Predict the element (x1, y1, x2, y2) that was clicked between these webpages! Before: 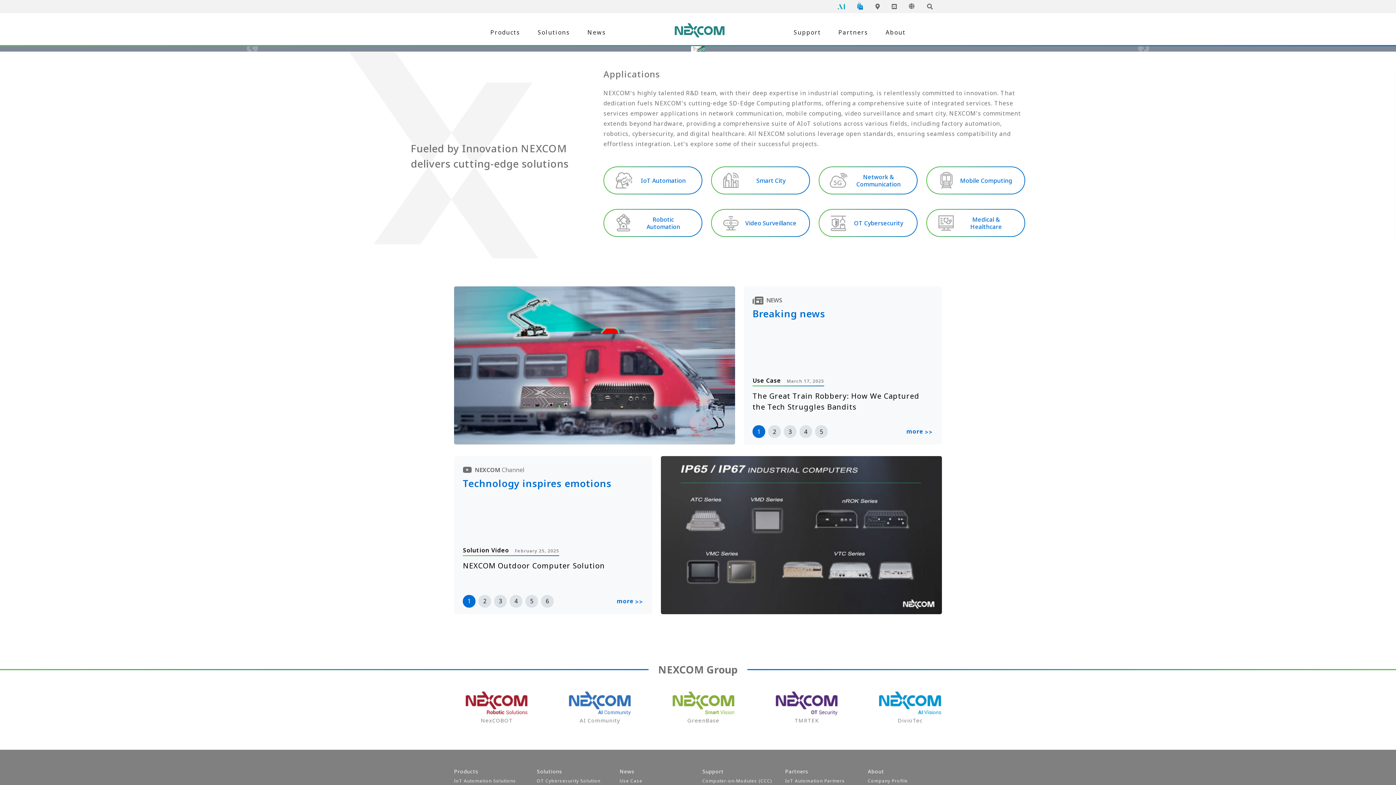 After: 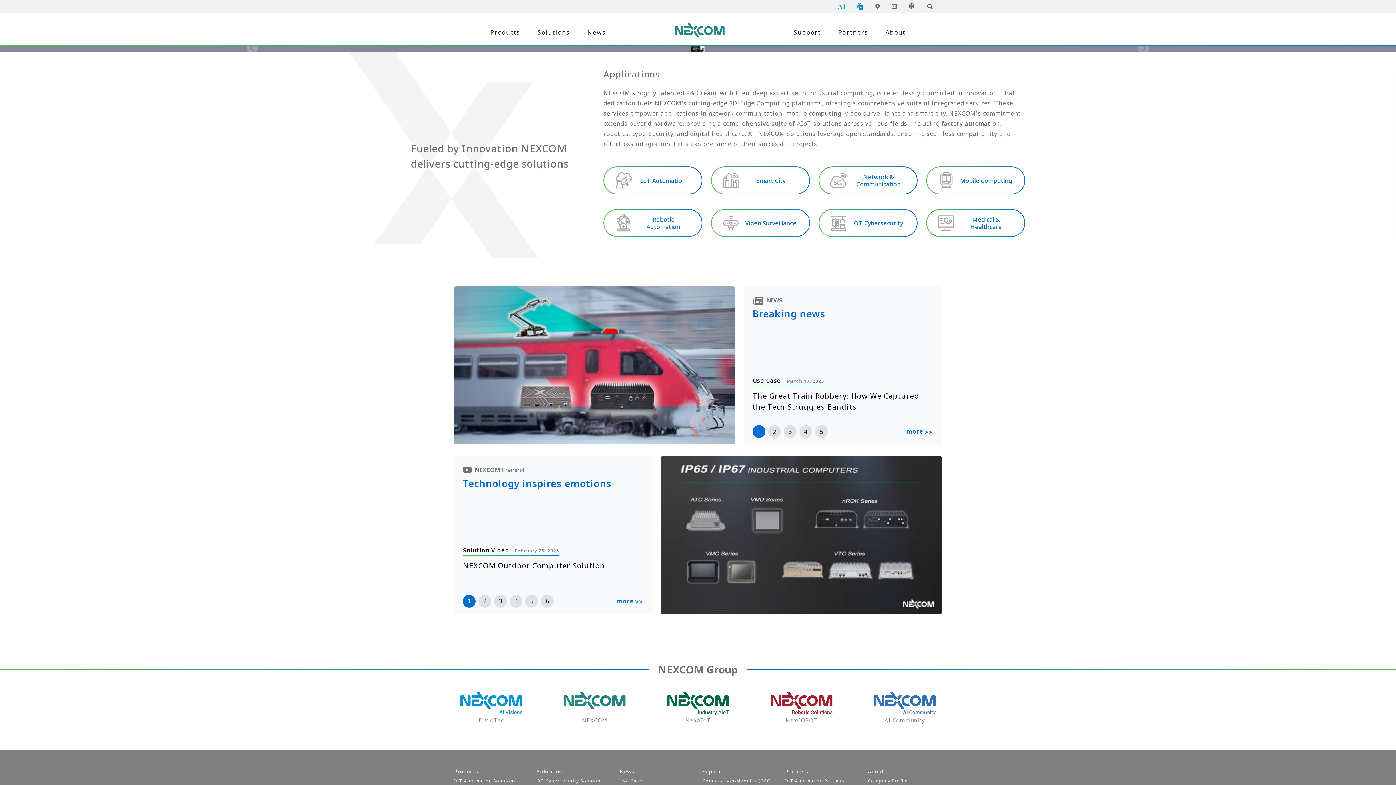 Action: bbox: (462, 595, 475, 607) label: 1